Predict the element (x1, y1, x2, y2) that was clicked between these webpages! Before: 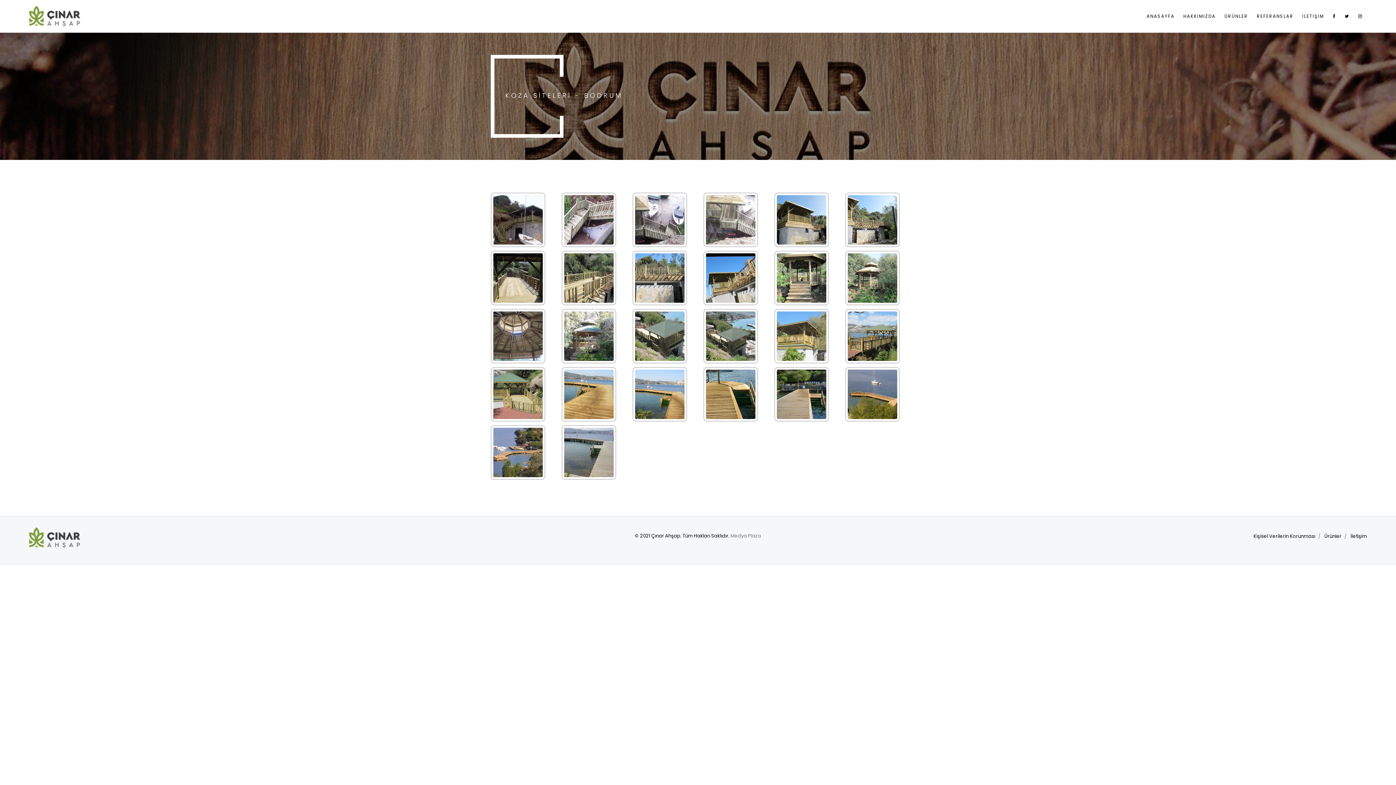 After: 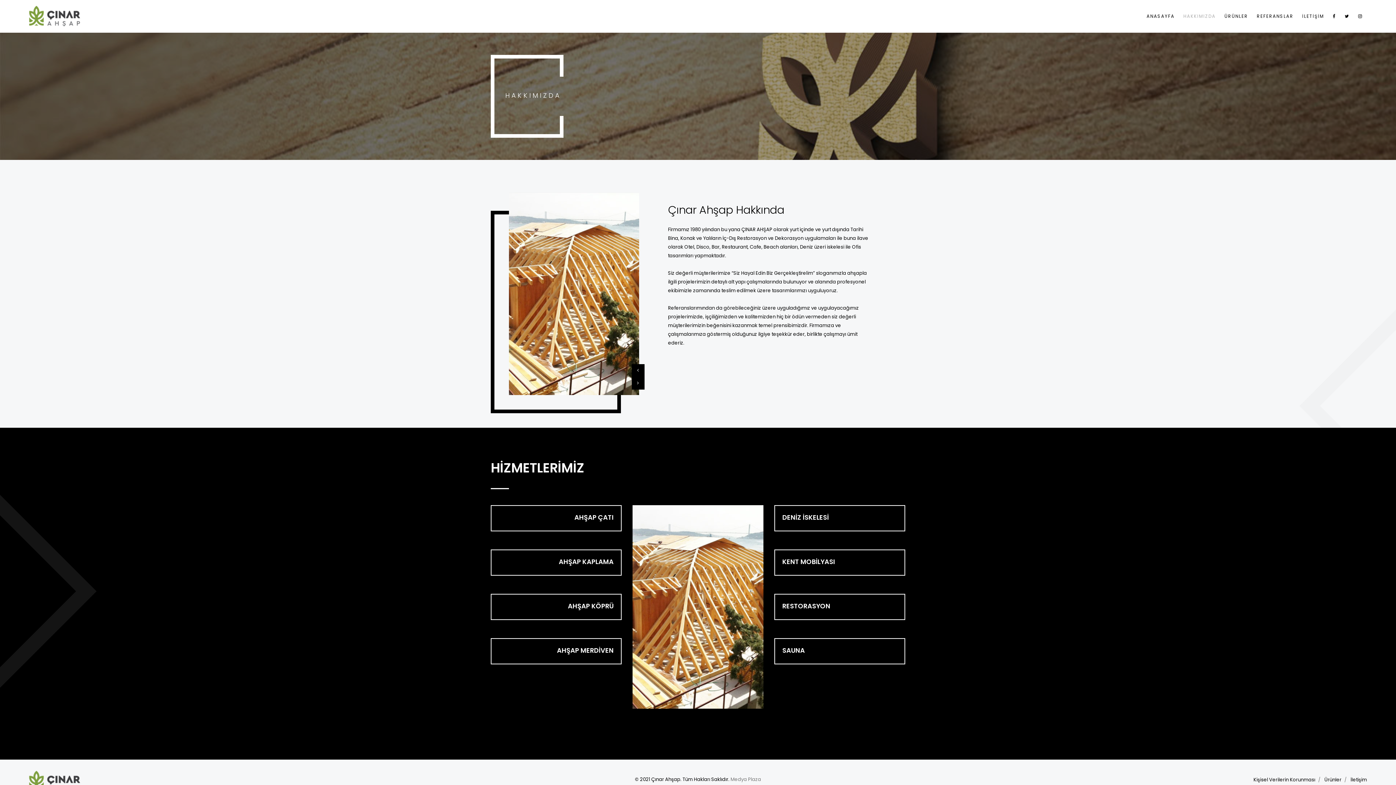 Action: label: HAKKIMIZDA bbox: (1179, 0, 1220, 32)